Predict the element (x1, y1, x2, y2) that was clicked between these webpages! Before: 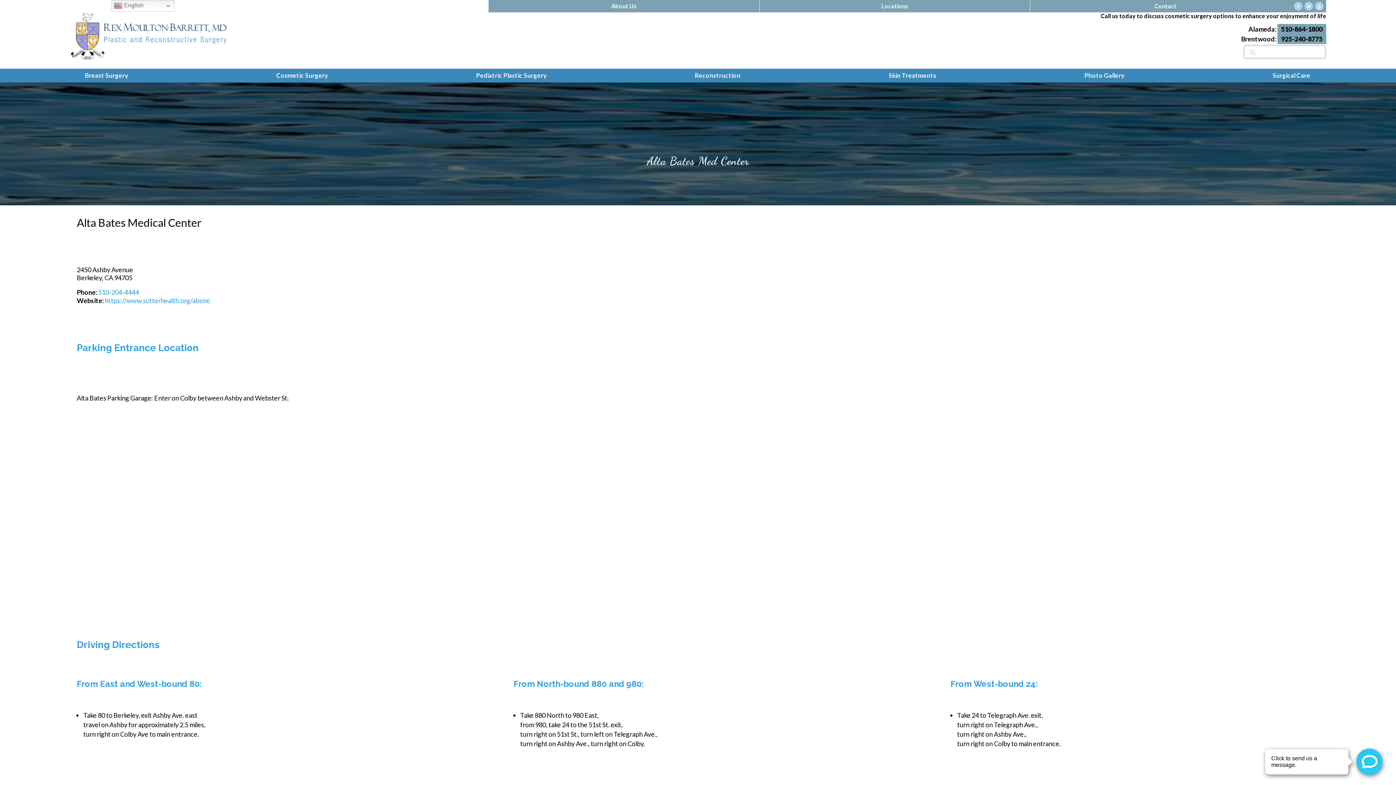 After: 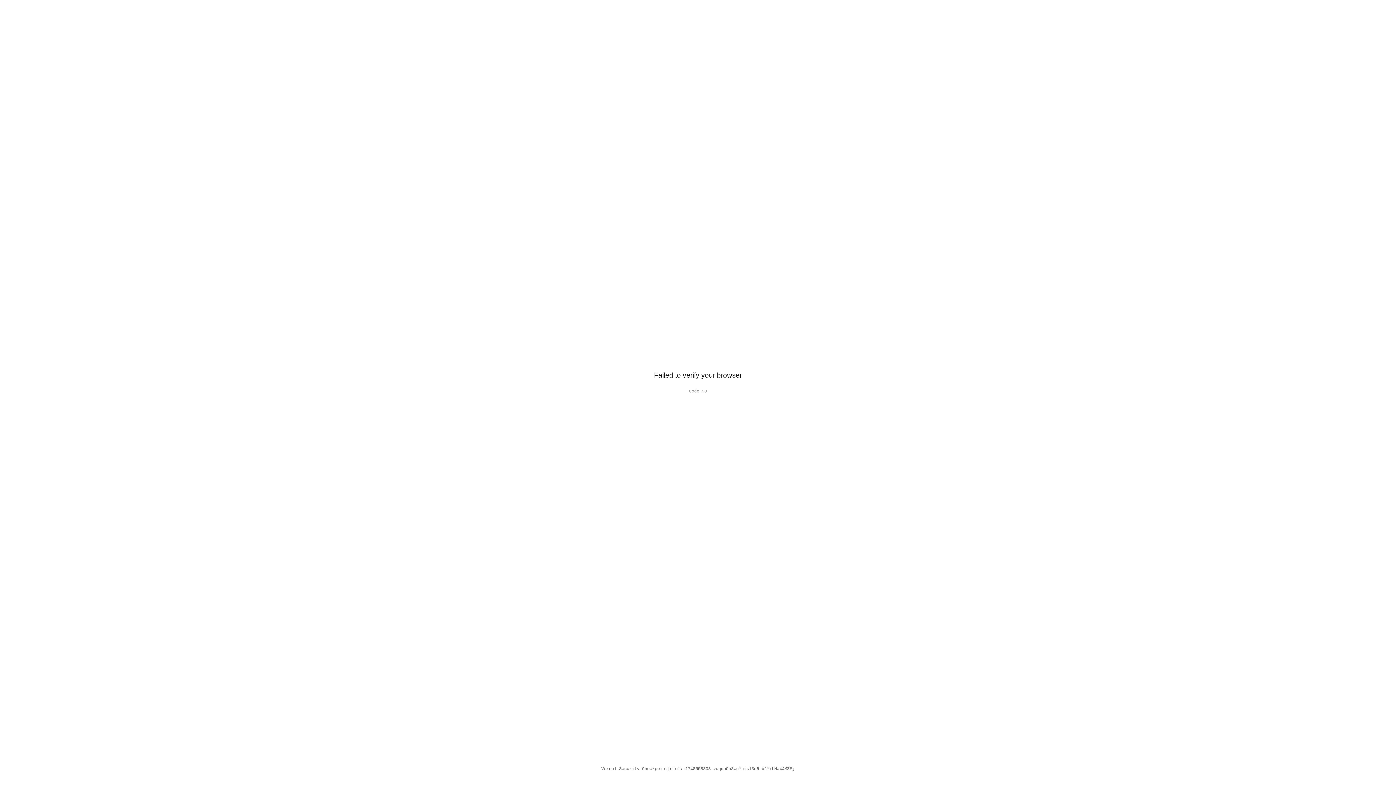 Action: bbox: (104, 296, 210, 304) label: https://www.sutterhealth.org/absmc